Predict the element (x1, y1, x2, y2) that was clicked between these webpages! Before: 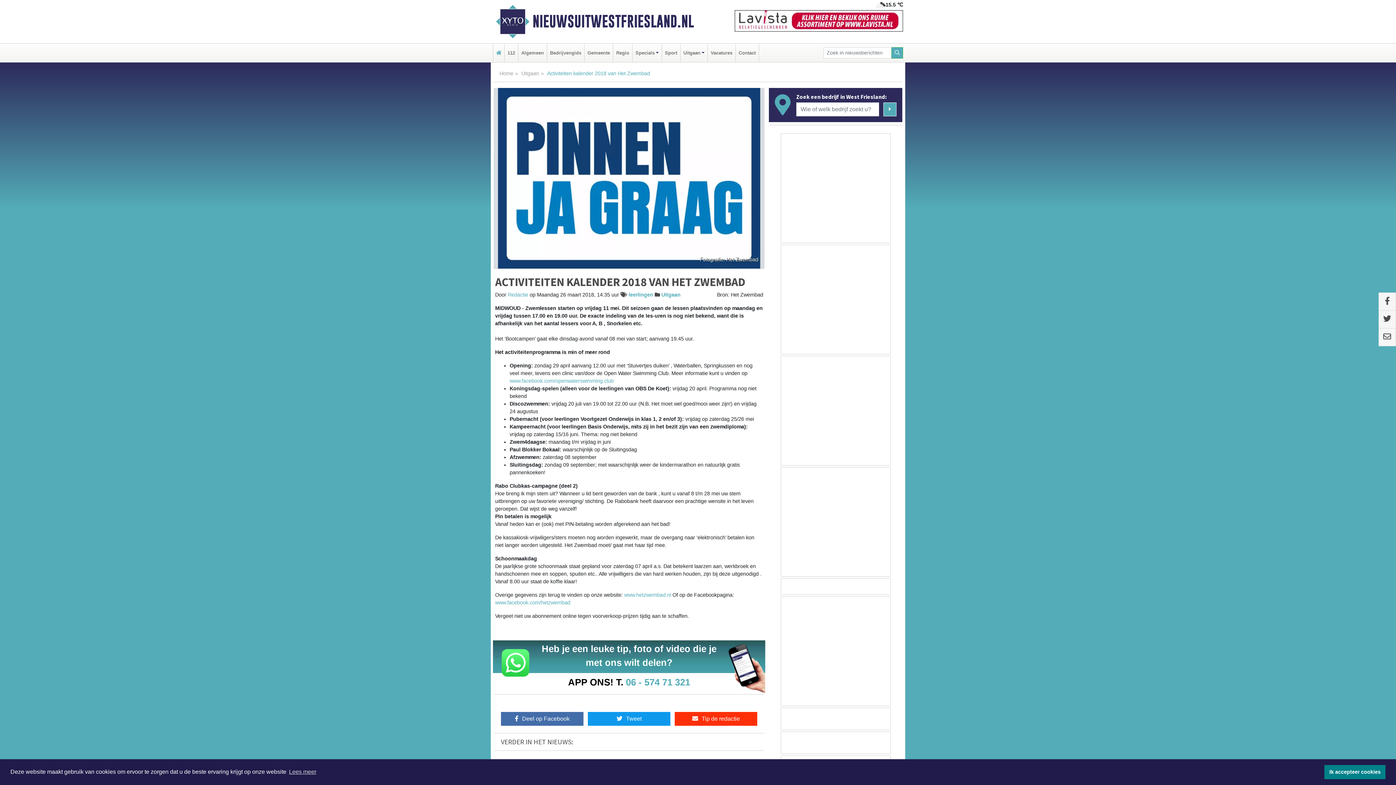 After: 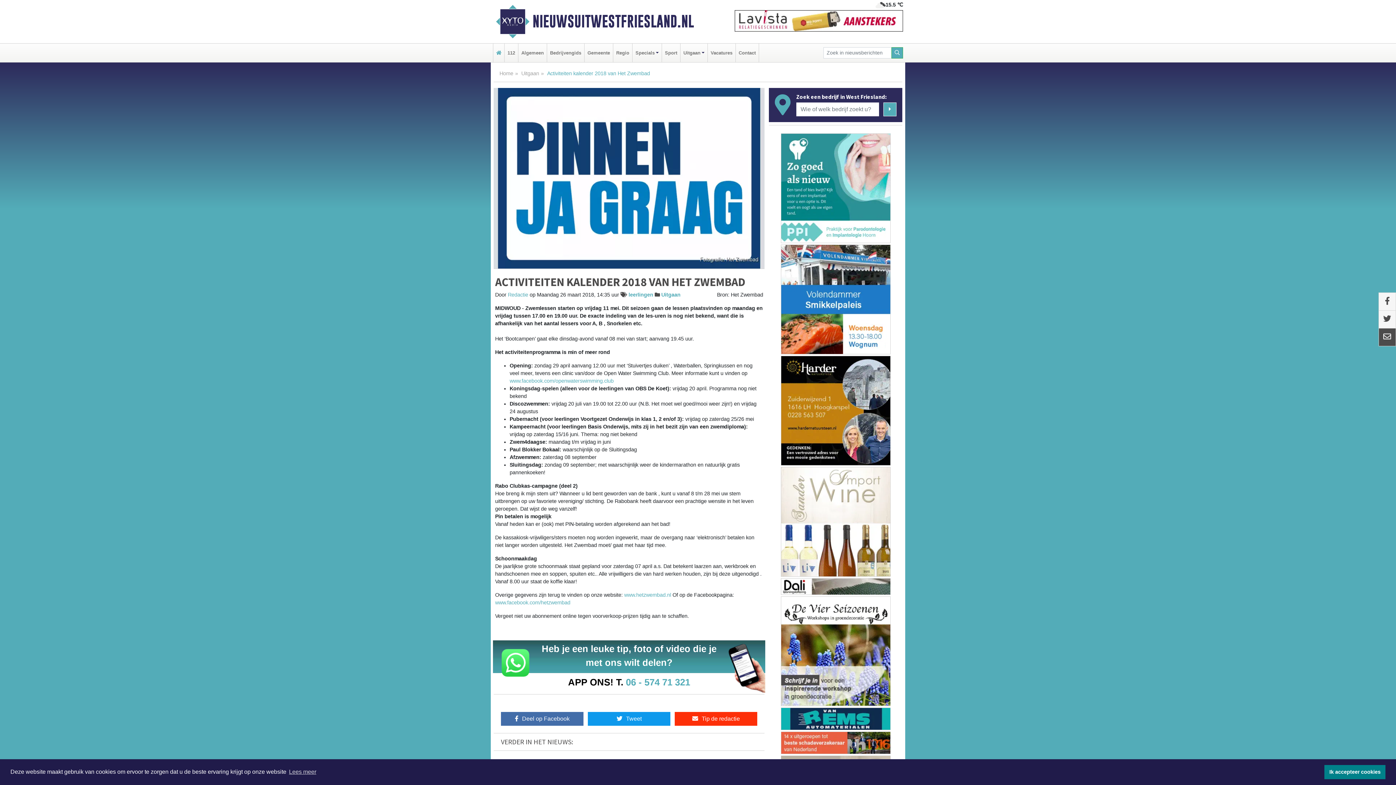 Action: bbox: (1379, 328, 1396, 346)